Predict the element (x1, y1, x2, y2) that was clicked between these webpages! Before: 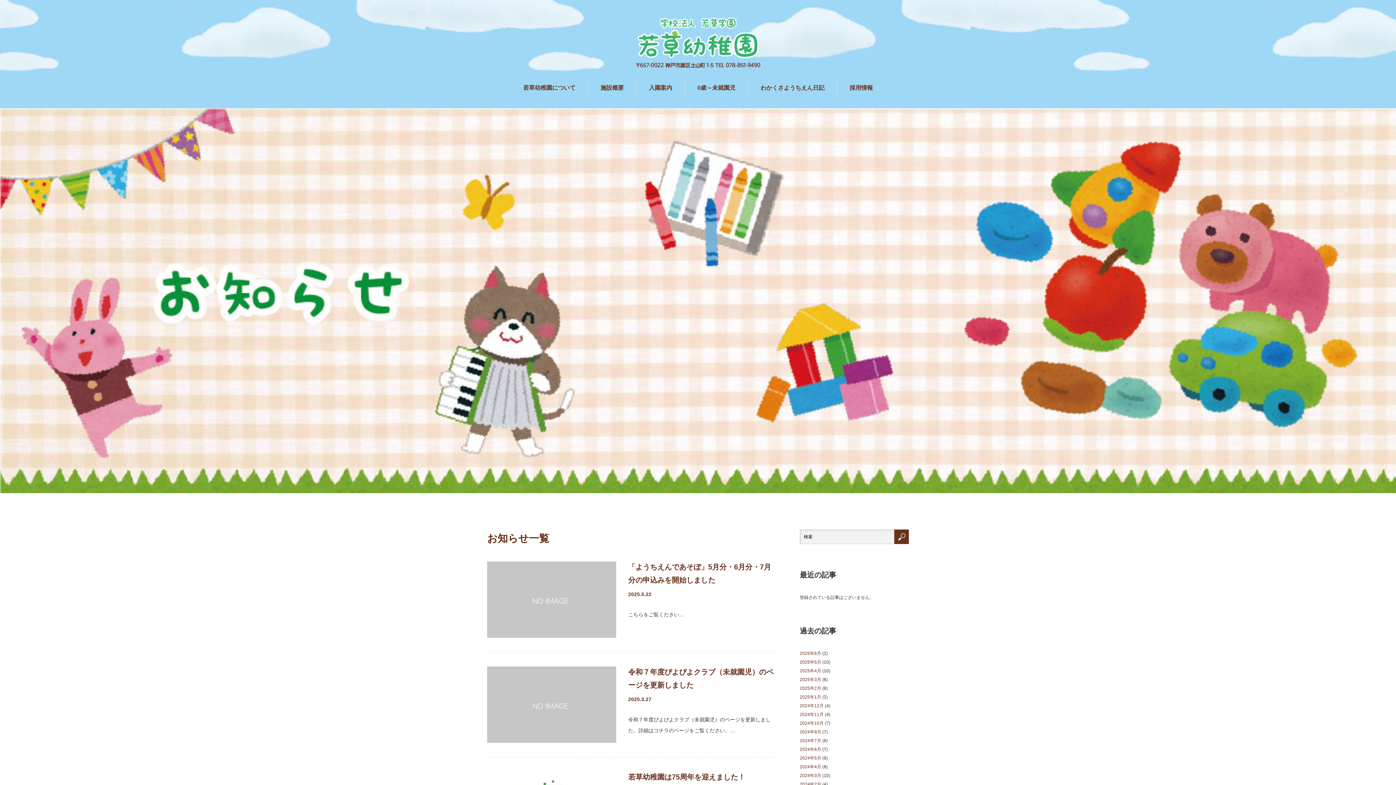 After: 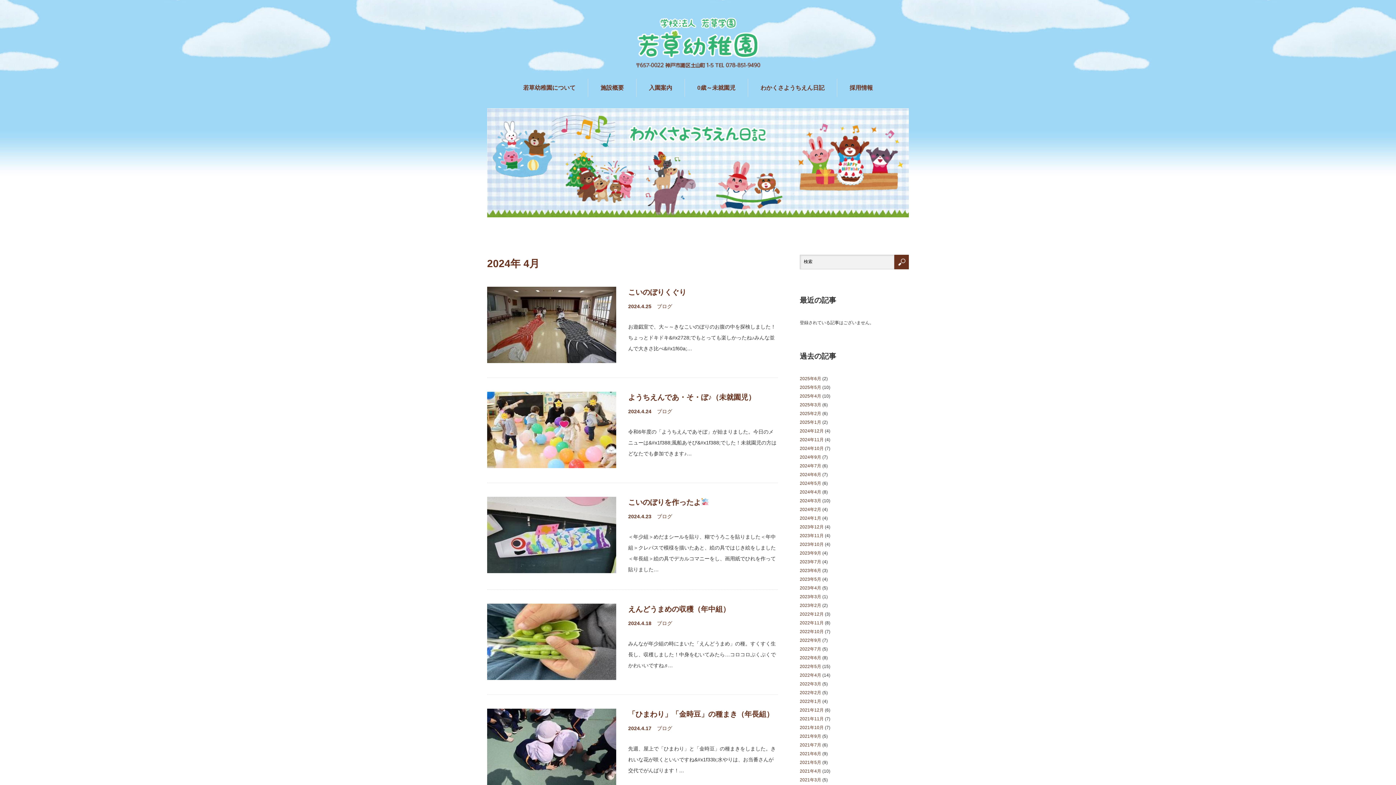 Action: label: 2024年4月 bbox: (800, 764, 821, 769)